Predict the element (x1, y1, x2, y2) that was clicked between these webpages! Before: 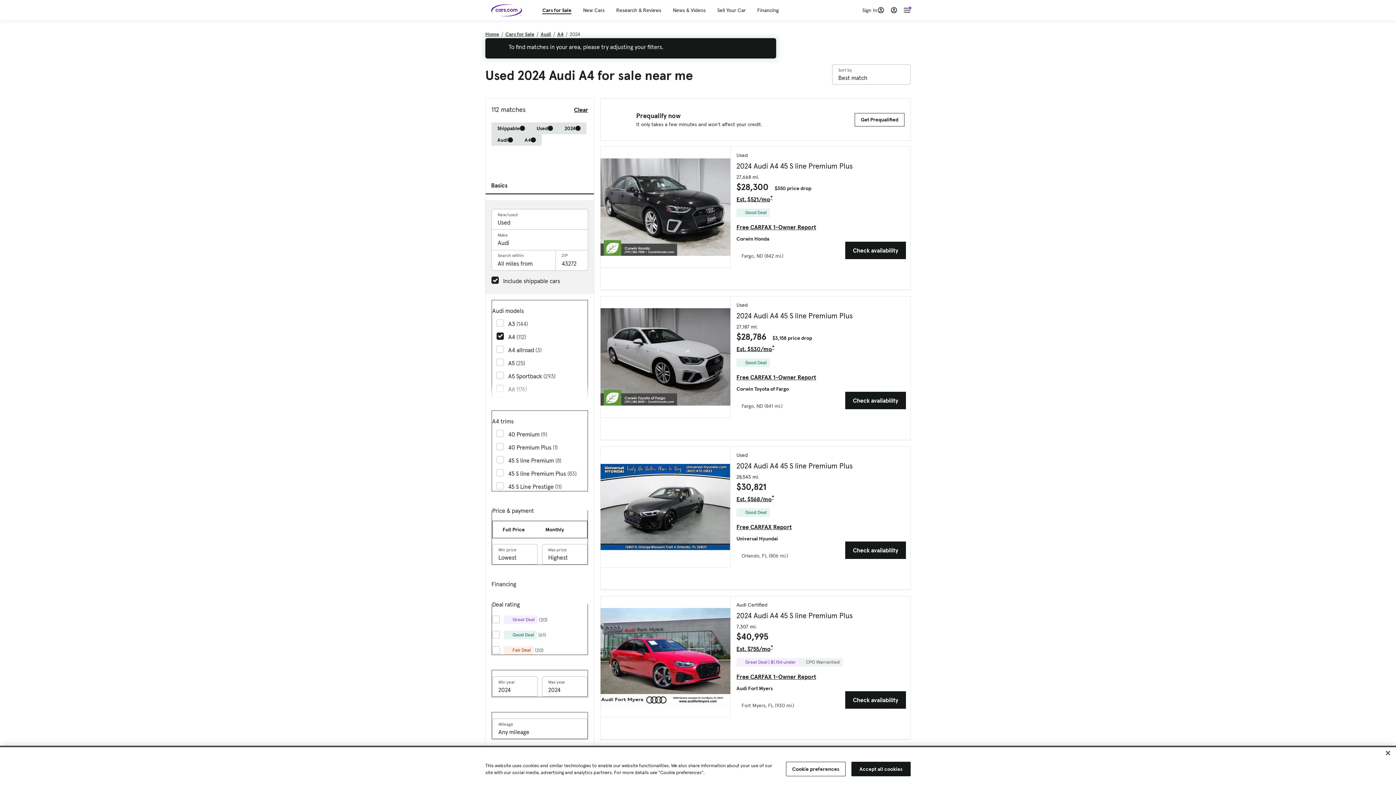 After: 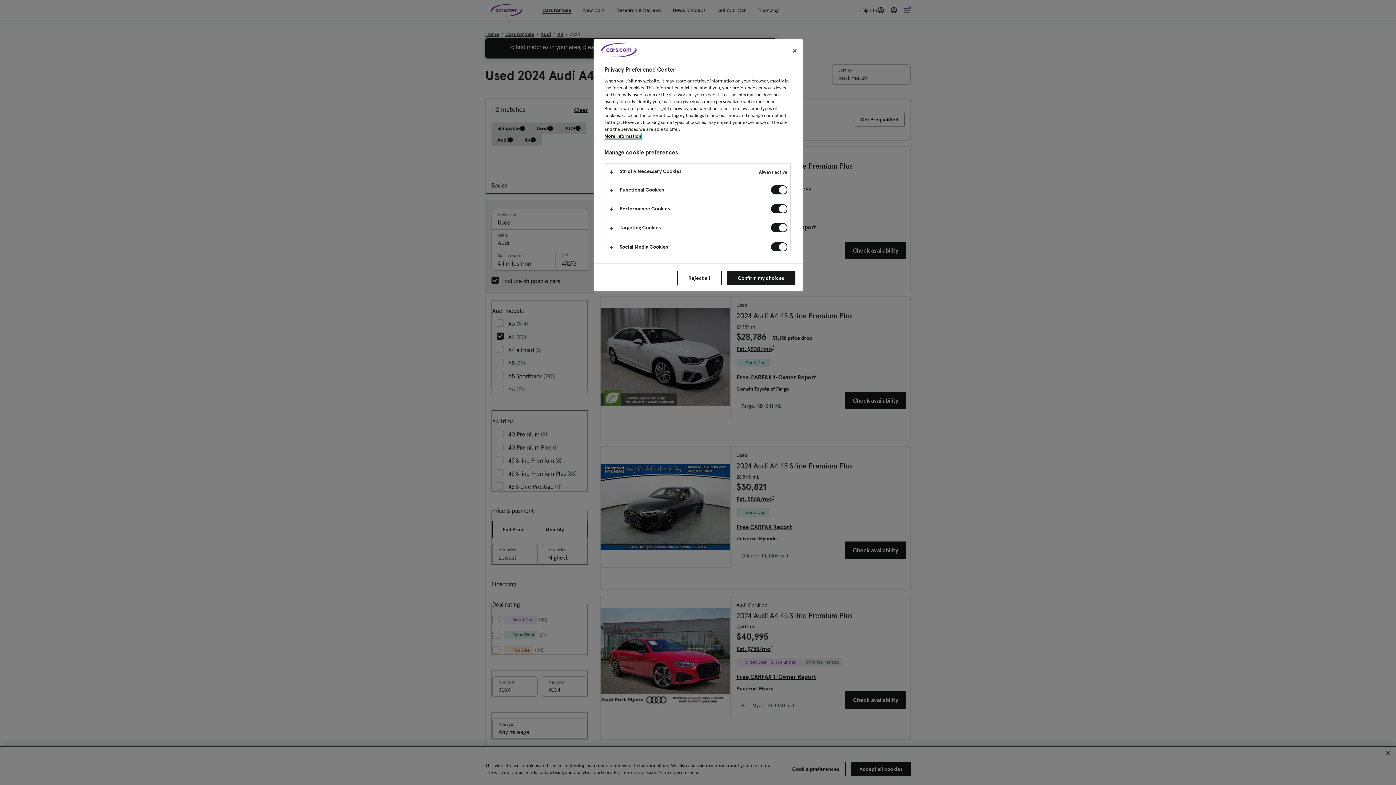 Action: bbox: (786, 762, 845, 776) label: Cookie preferences